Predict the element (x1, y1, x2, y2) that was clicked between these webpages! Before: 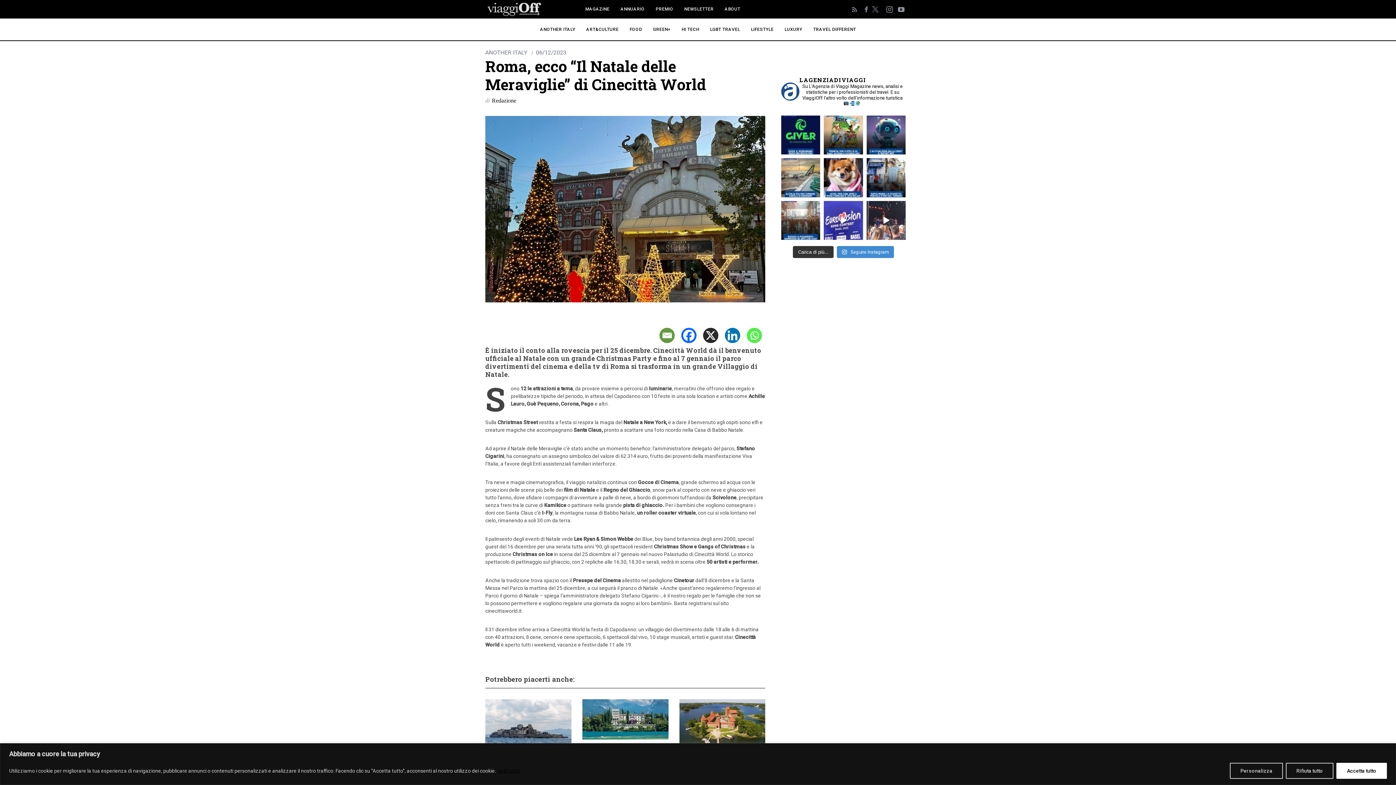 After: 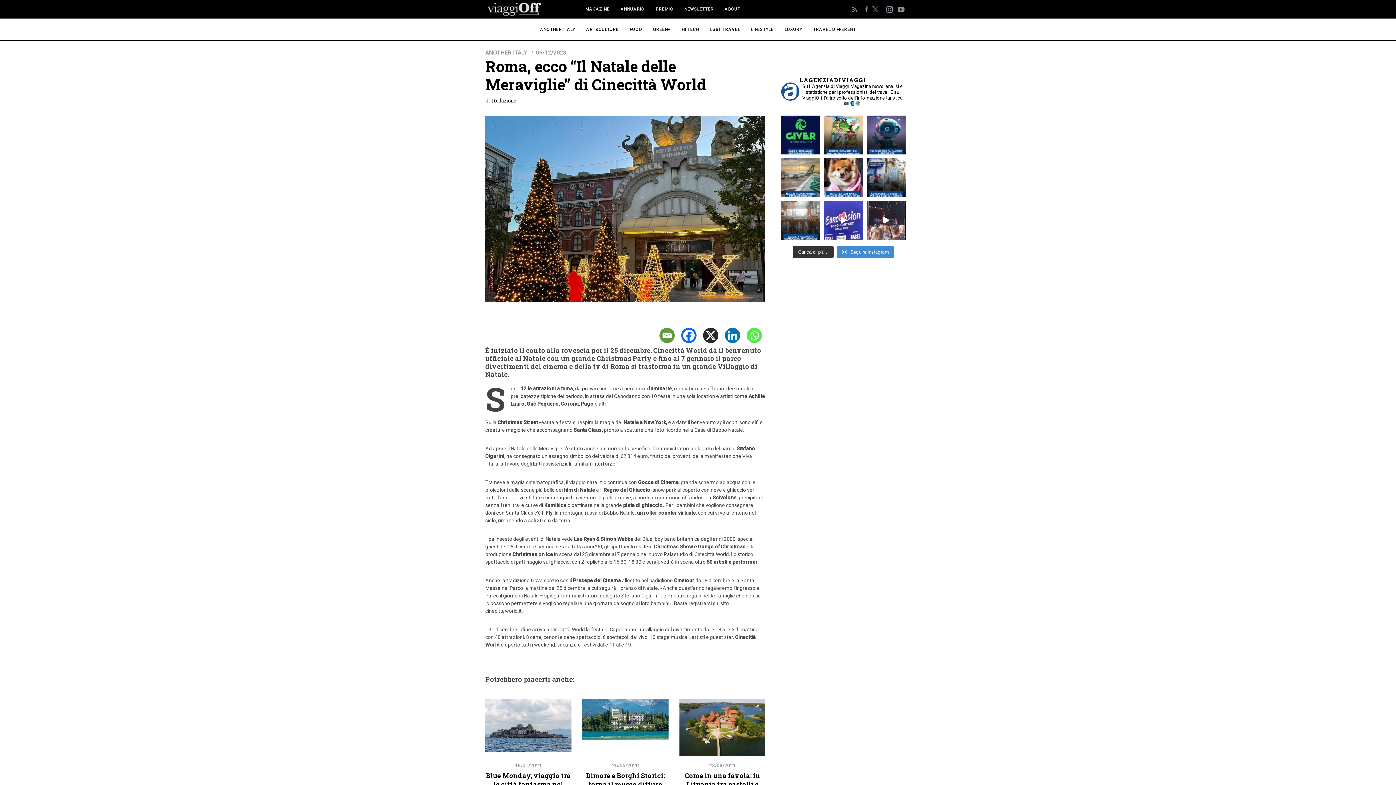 Action: bbox: (1286, 763, 1333, 779) label: Rifiuta tutto